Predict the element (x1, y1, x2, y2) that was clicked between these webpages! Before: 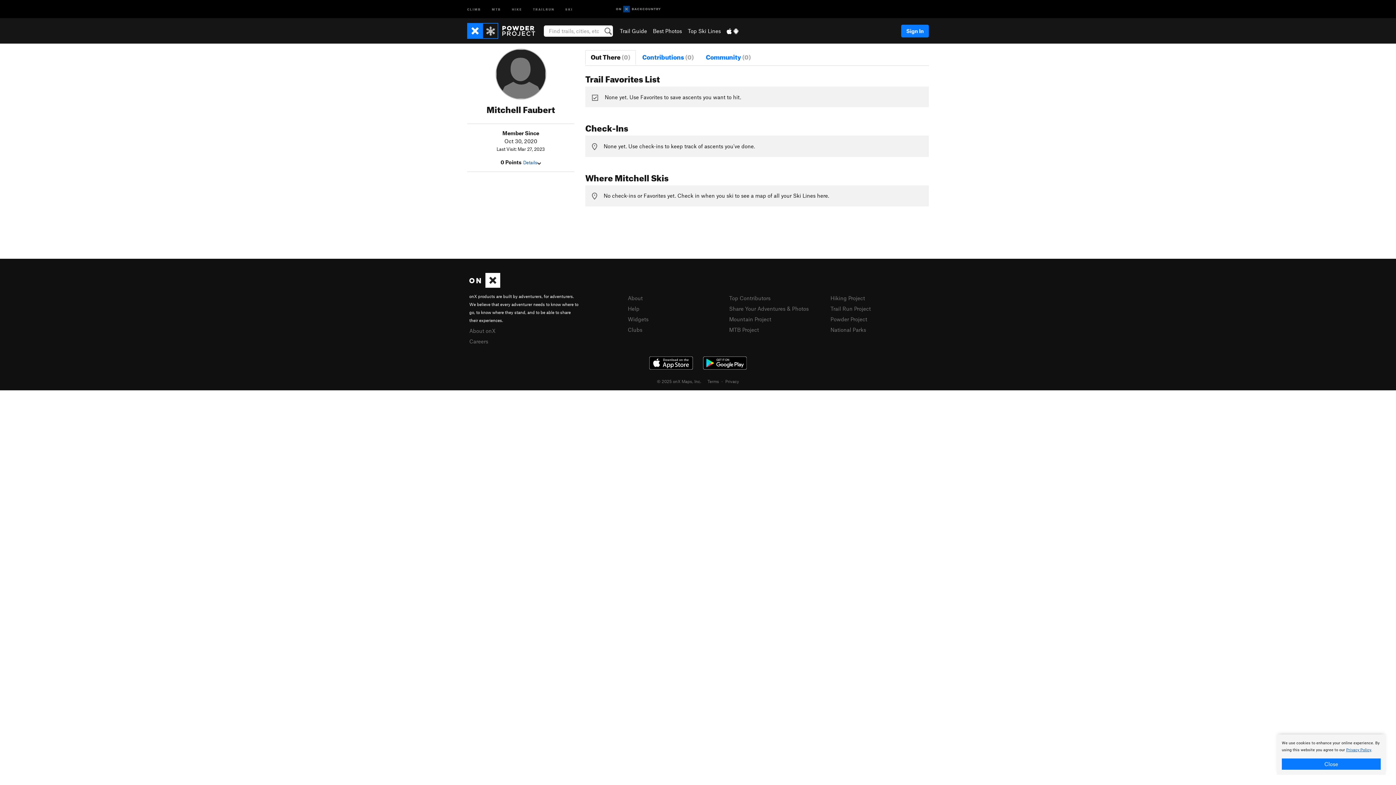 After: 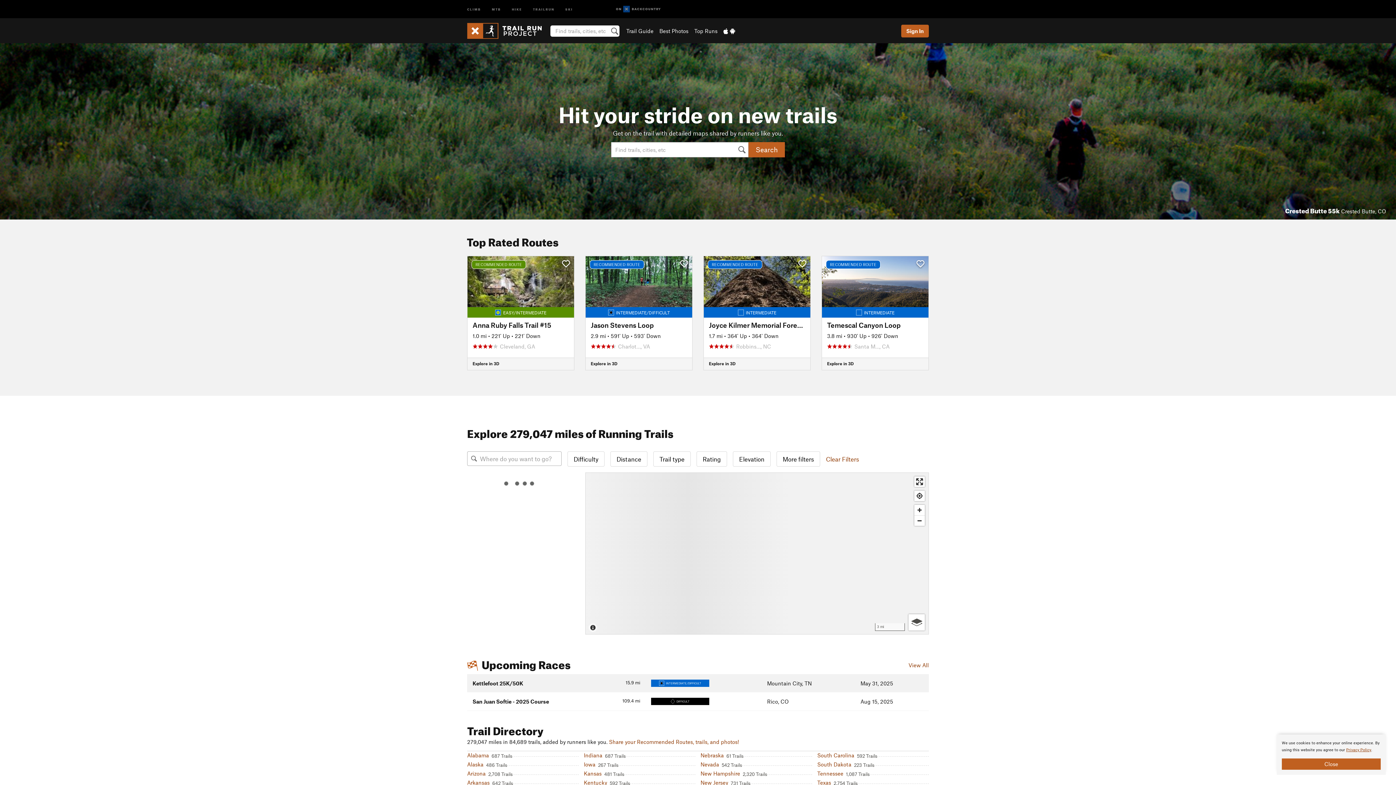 Action: bbox: (830, 305, 871, 311) label: Trail Run Project